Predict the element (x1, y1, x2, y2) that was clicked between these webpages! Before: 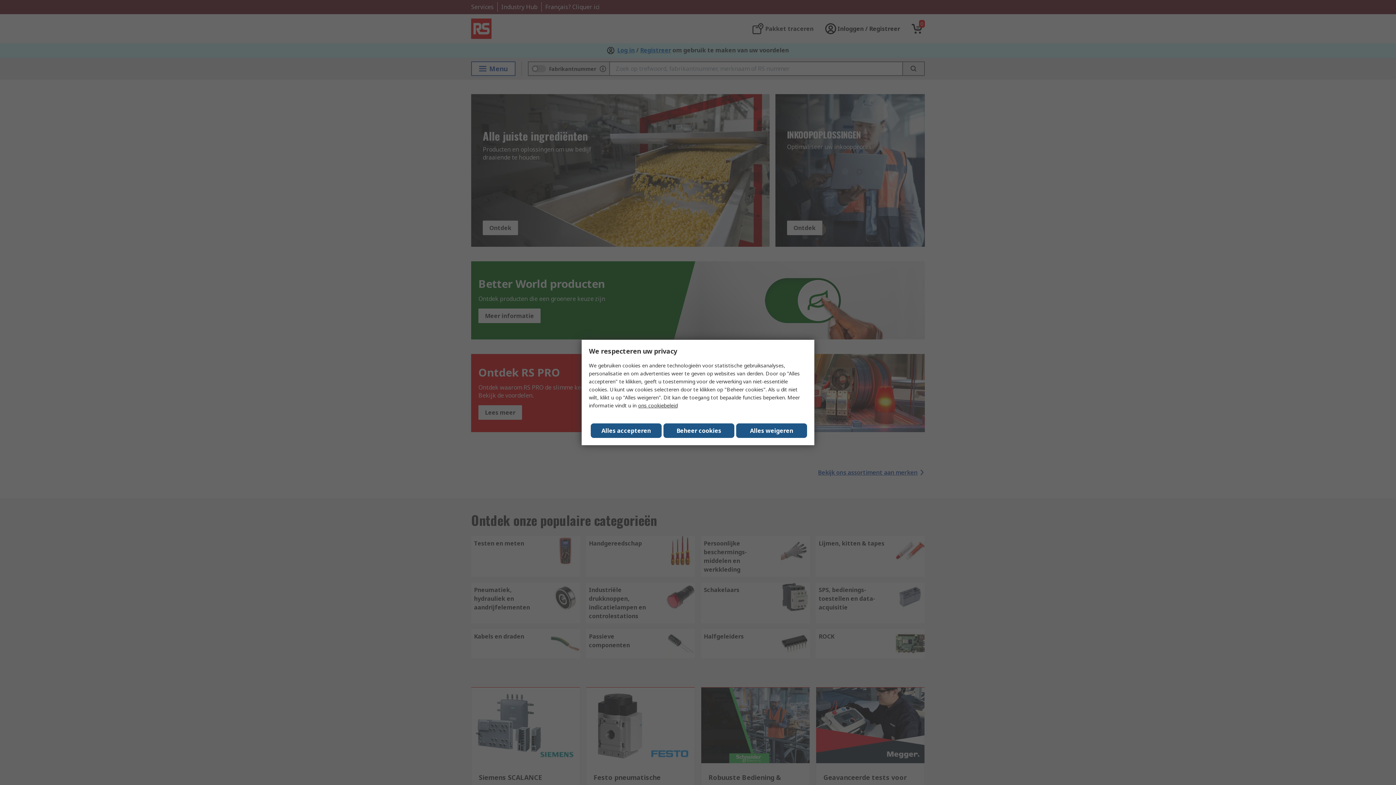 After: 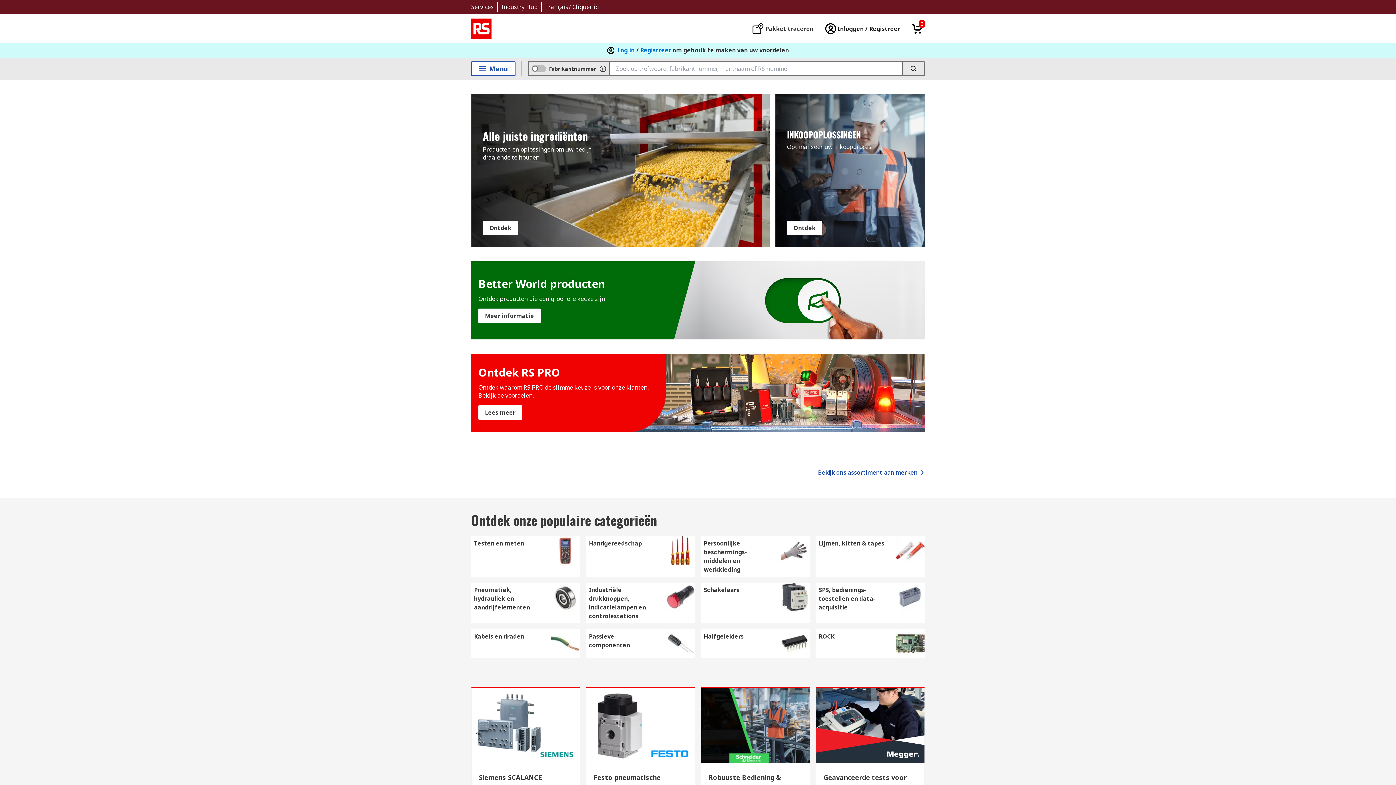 Action: label: Close consent Widget bbox: (590, 423, 661, 438)